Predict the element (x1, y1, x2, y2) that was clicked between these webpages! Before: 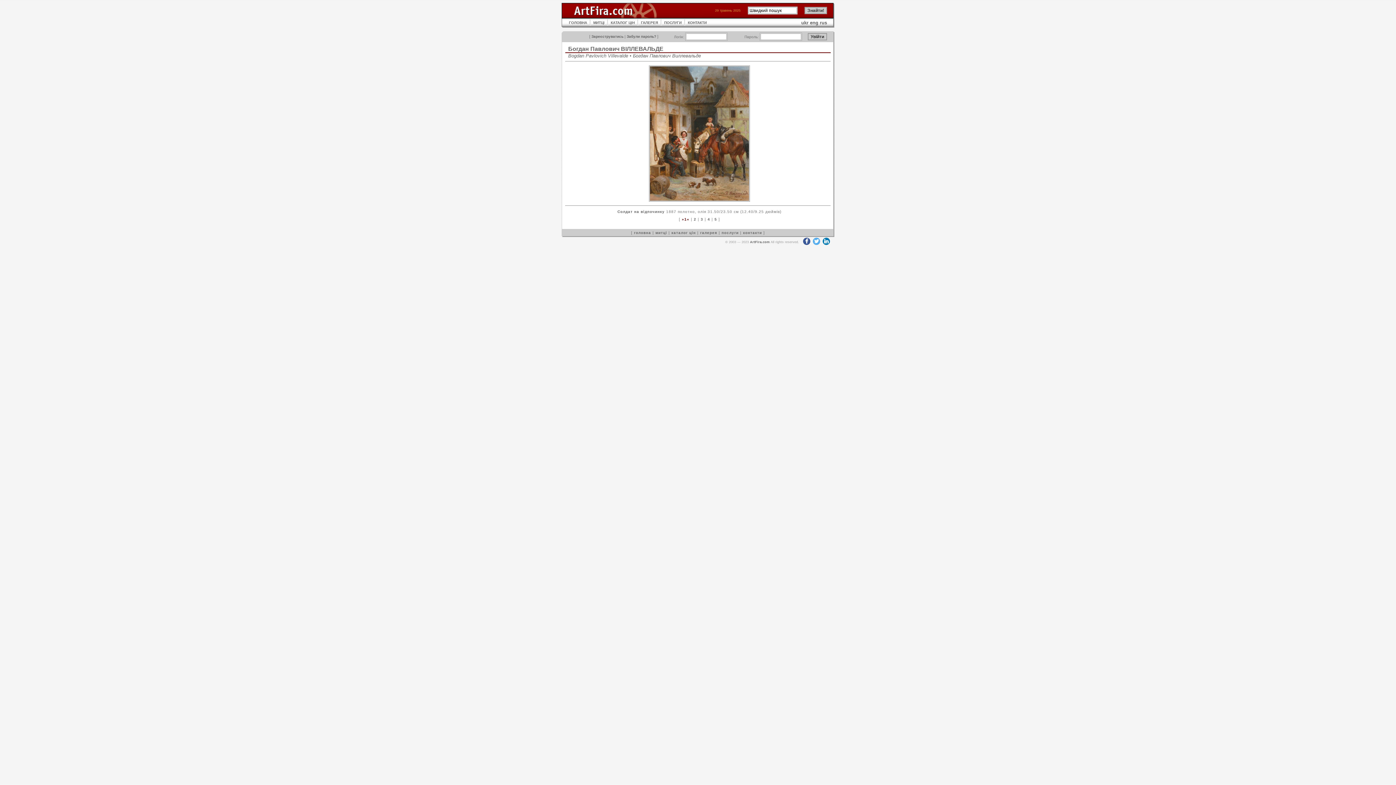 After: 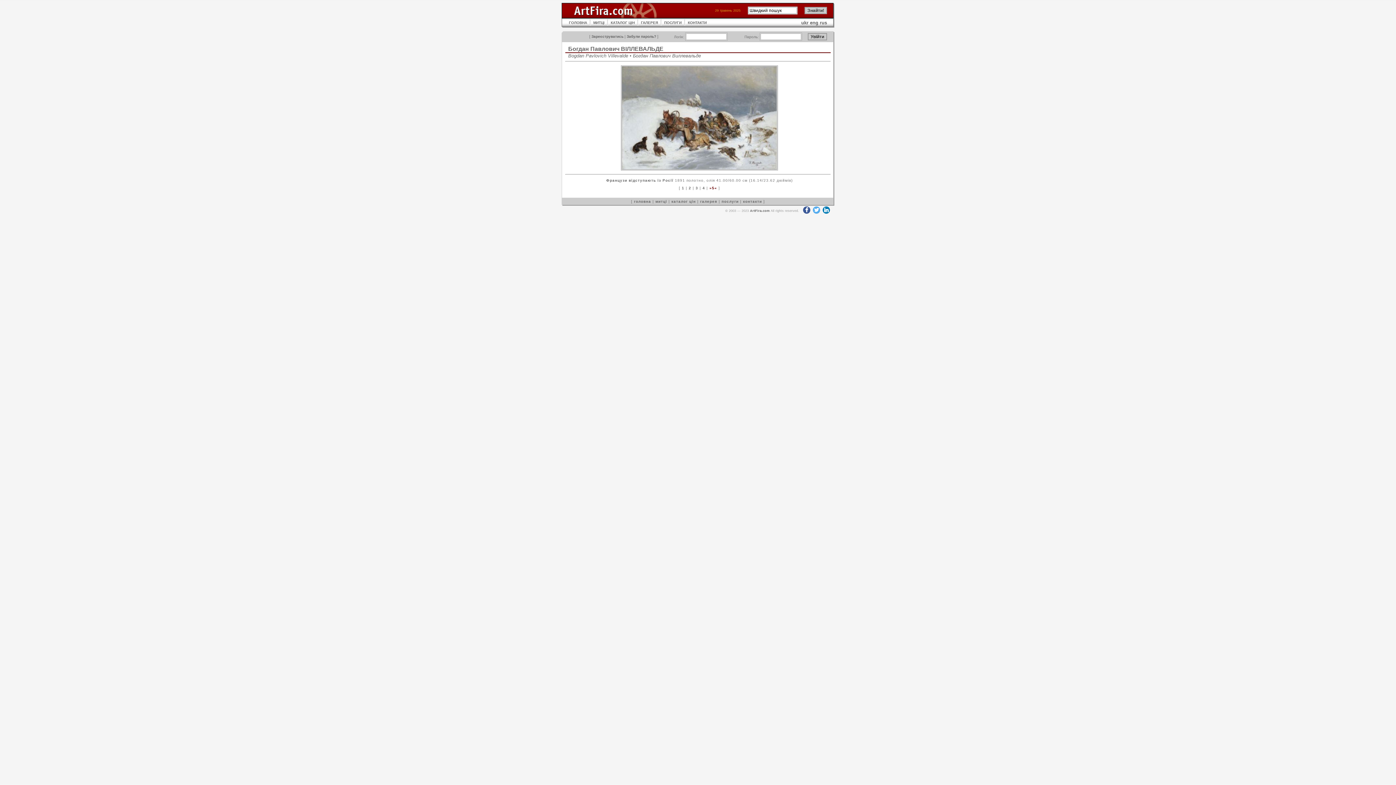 Action: bbox: (714, 217, 717, 221) label: 5